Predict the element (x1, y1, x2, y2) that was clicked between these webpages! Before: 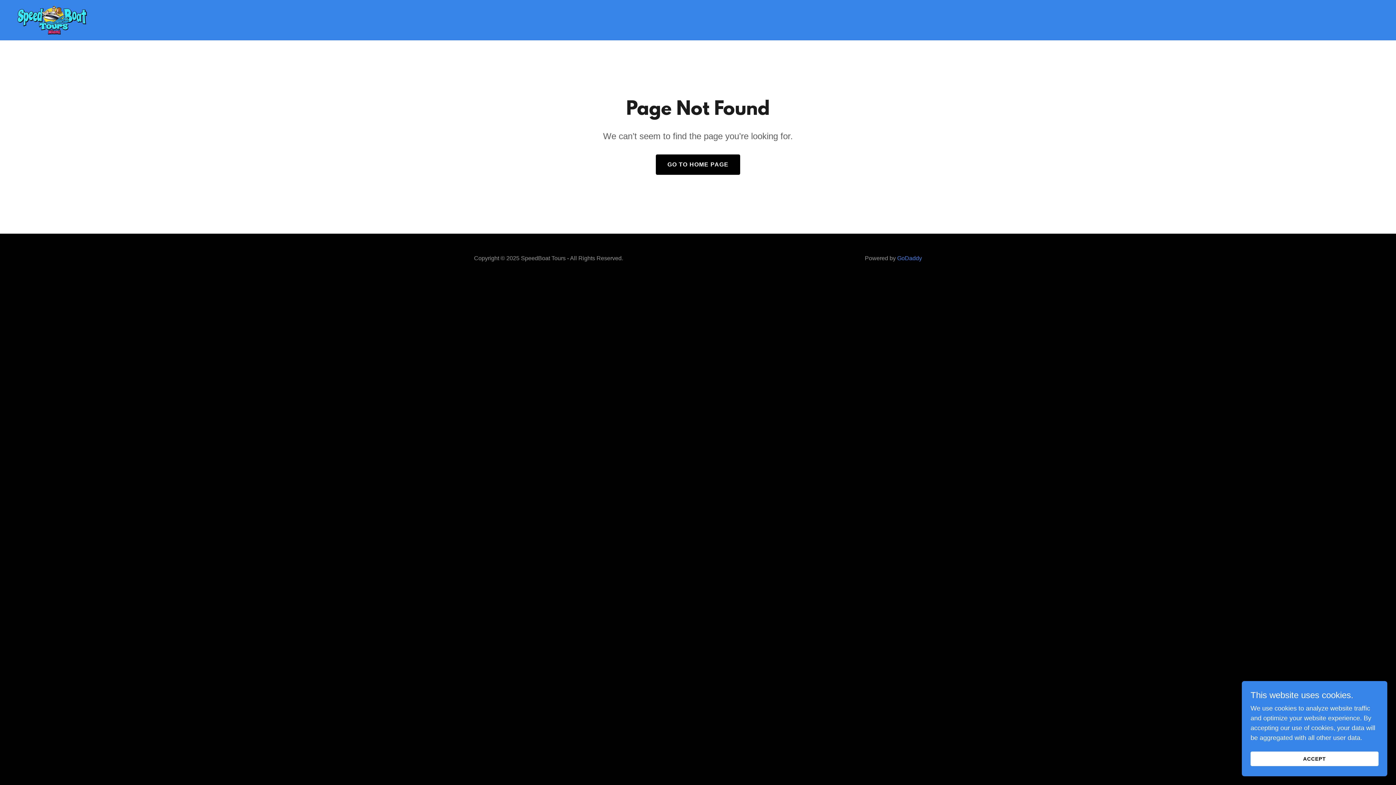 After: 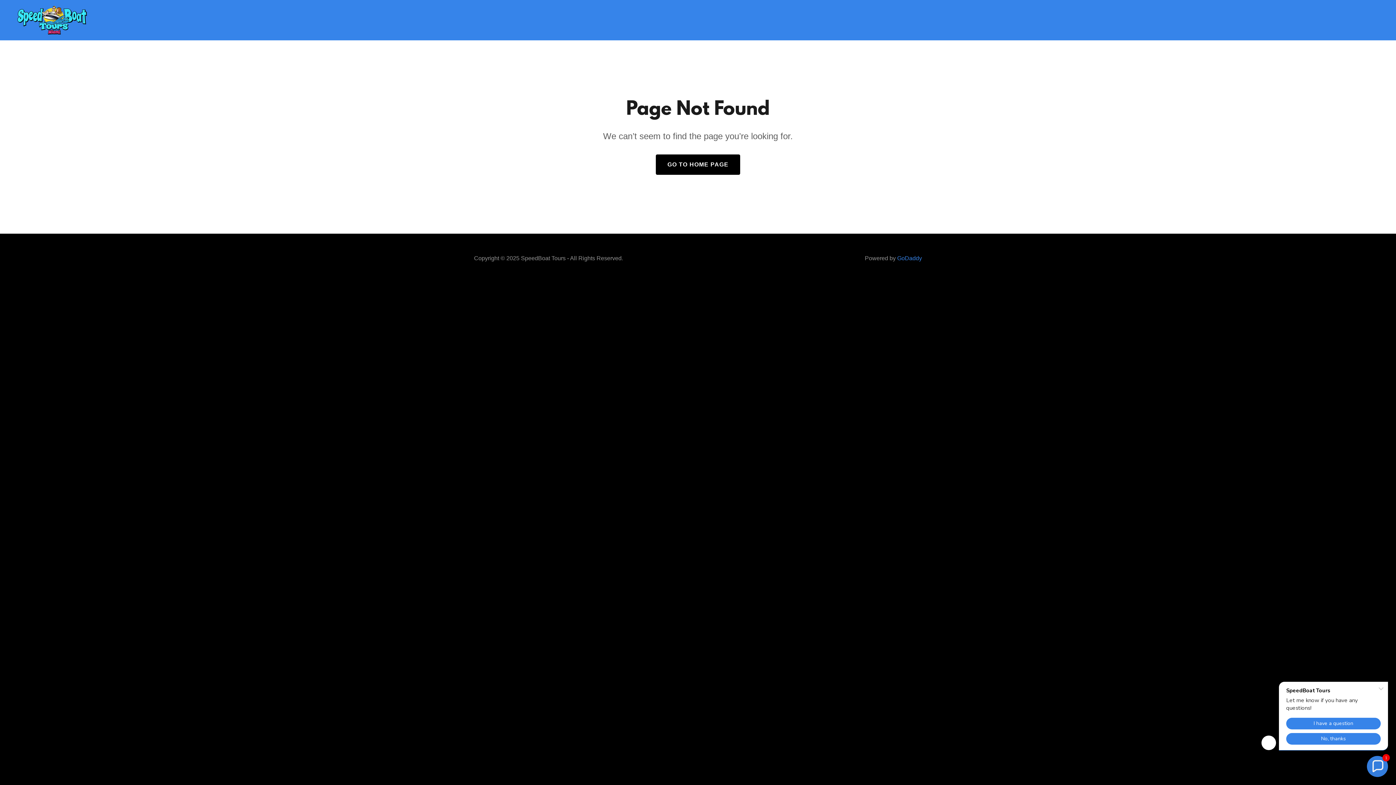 Action: label: ACCEPT bbox: (1250, 752, 1378, 766)